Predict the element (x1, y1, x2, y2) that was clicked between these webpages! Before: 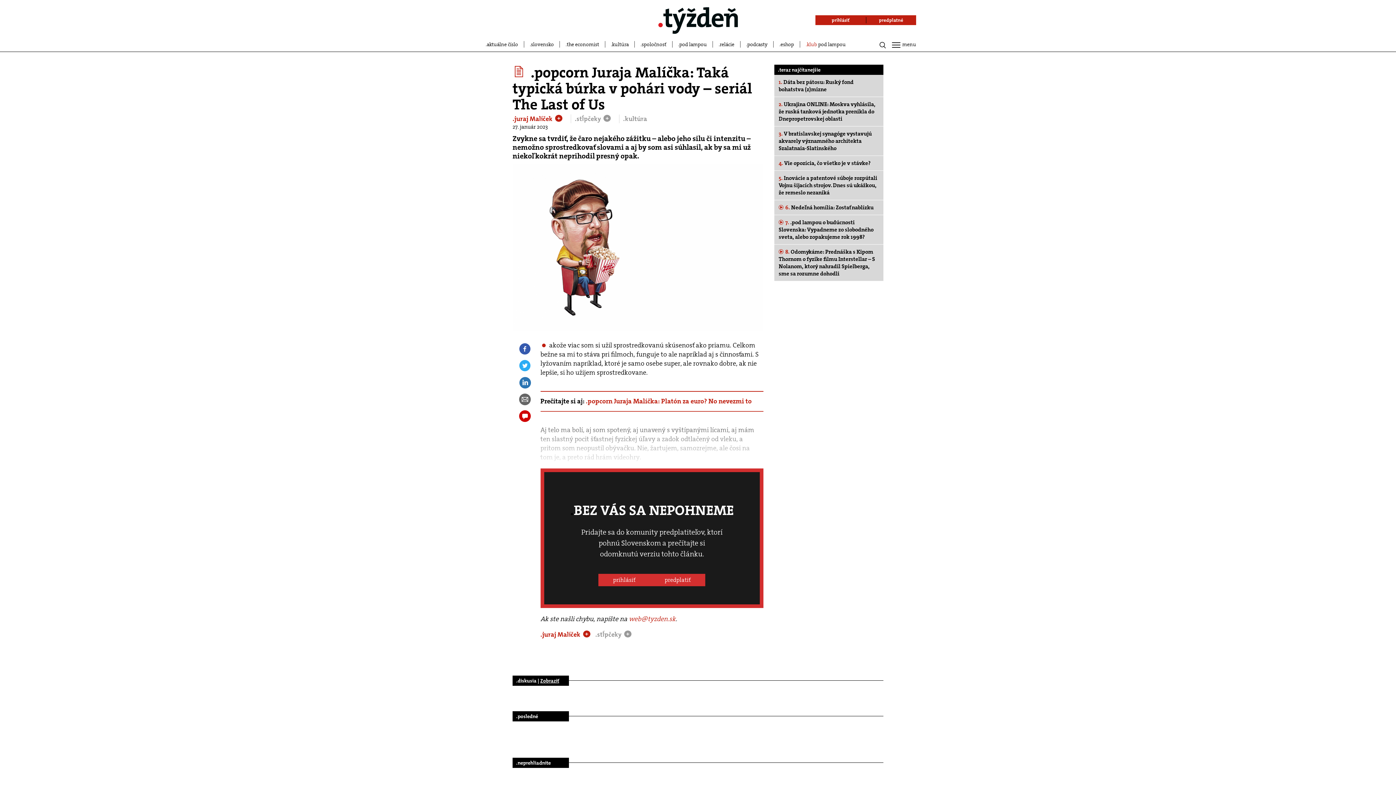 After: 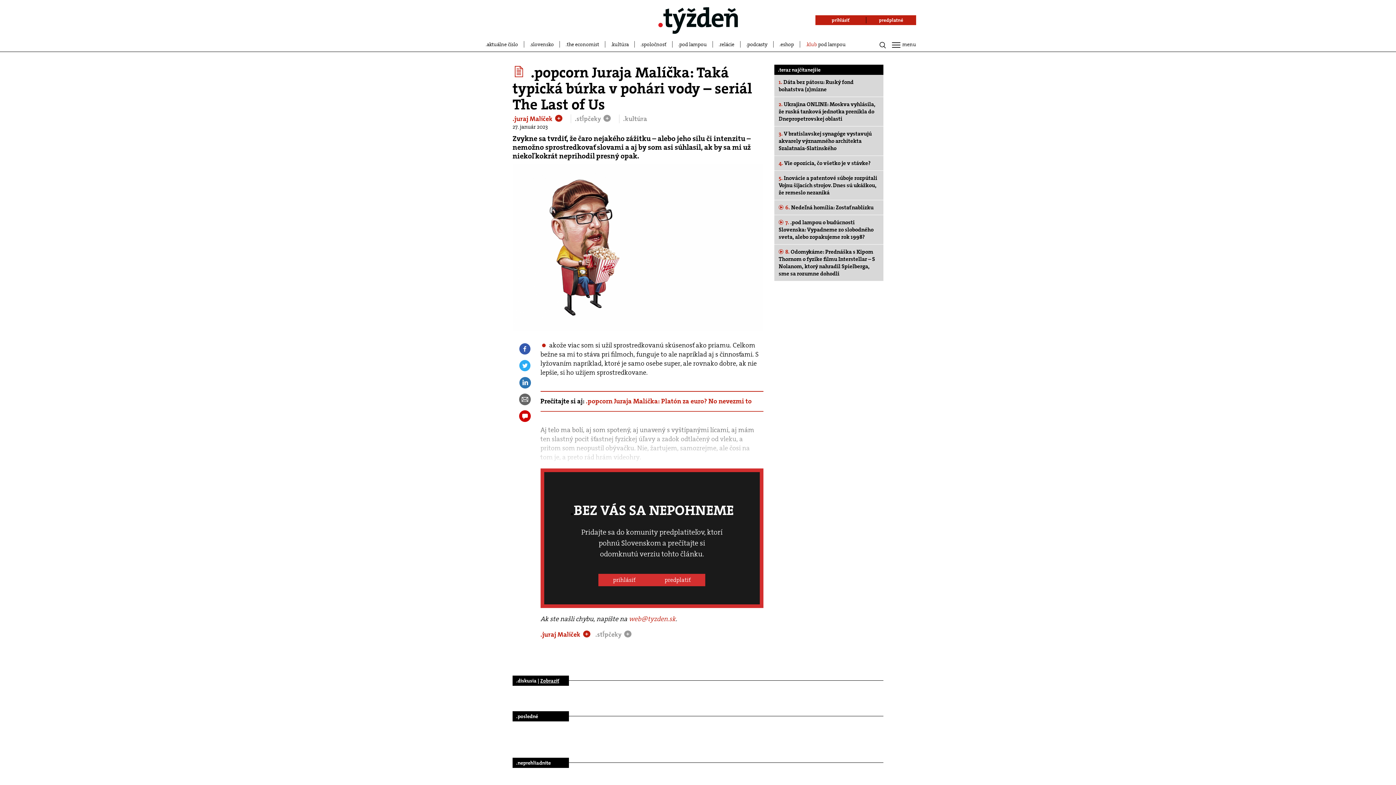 Action: bbox: (628, 615, 675, 623) label: web@tyzden.sk